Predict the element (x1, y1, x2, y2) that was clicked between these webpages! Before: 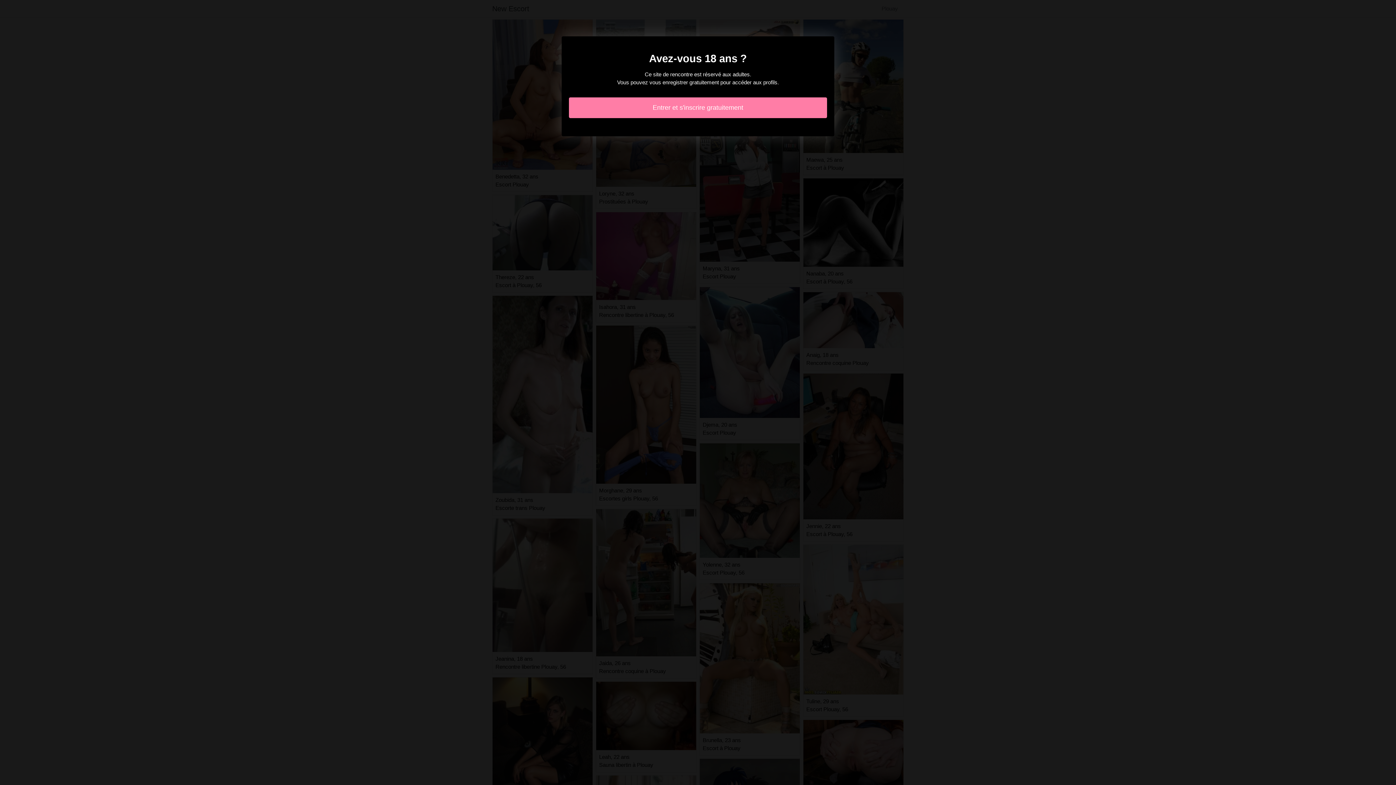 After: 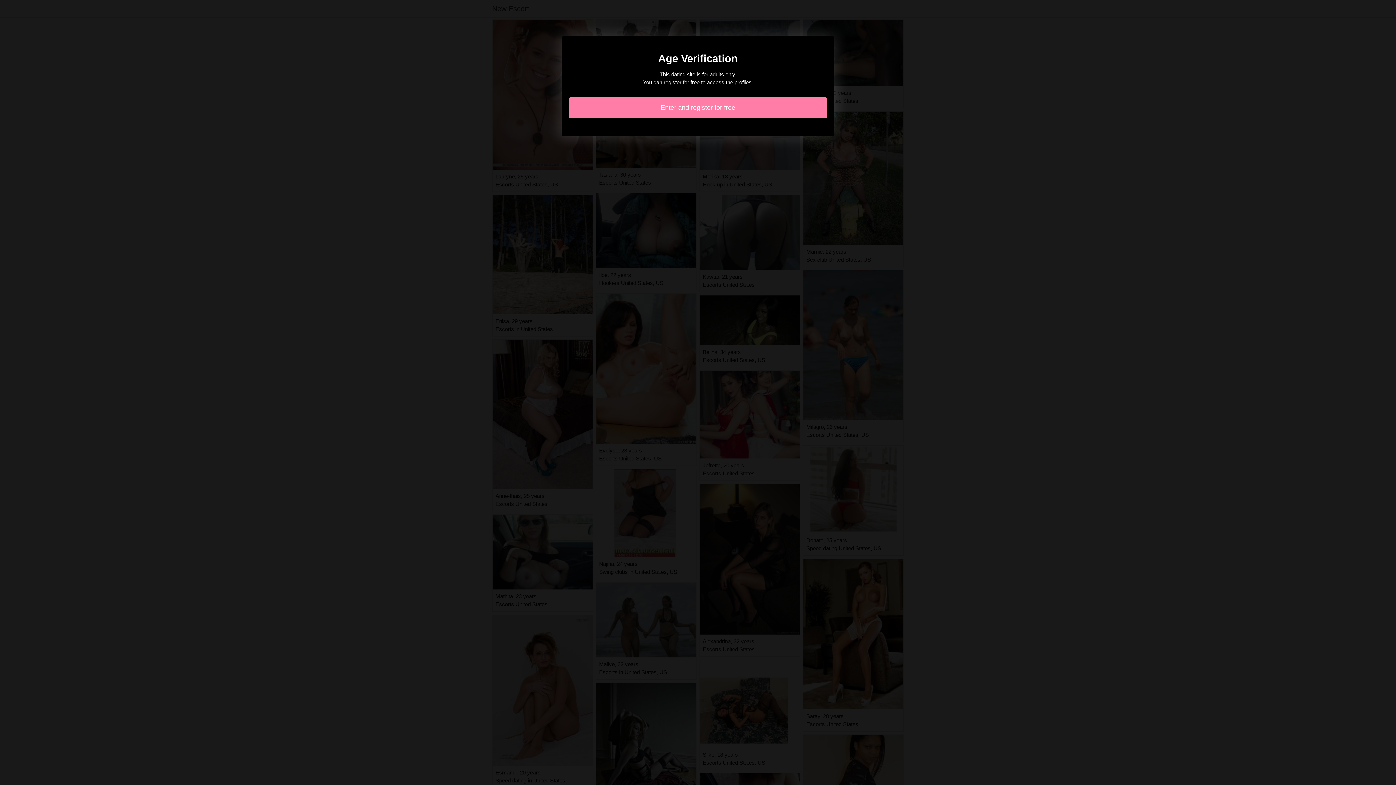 Action: label: Entrer et s'inscrire gratuitement bbox: (569, 97, 827, 118)